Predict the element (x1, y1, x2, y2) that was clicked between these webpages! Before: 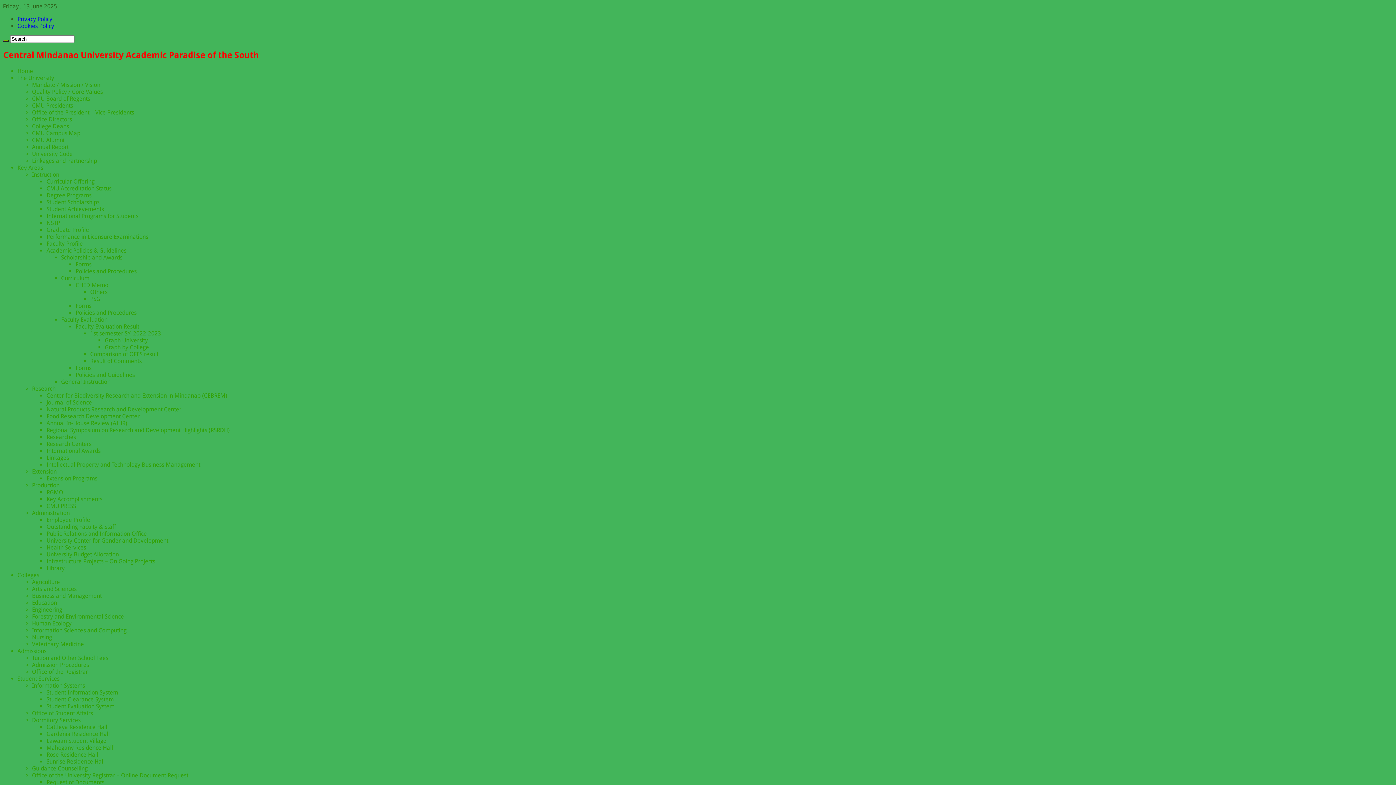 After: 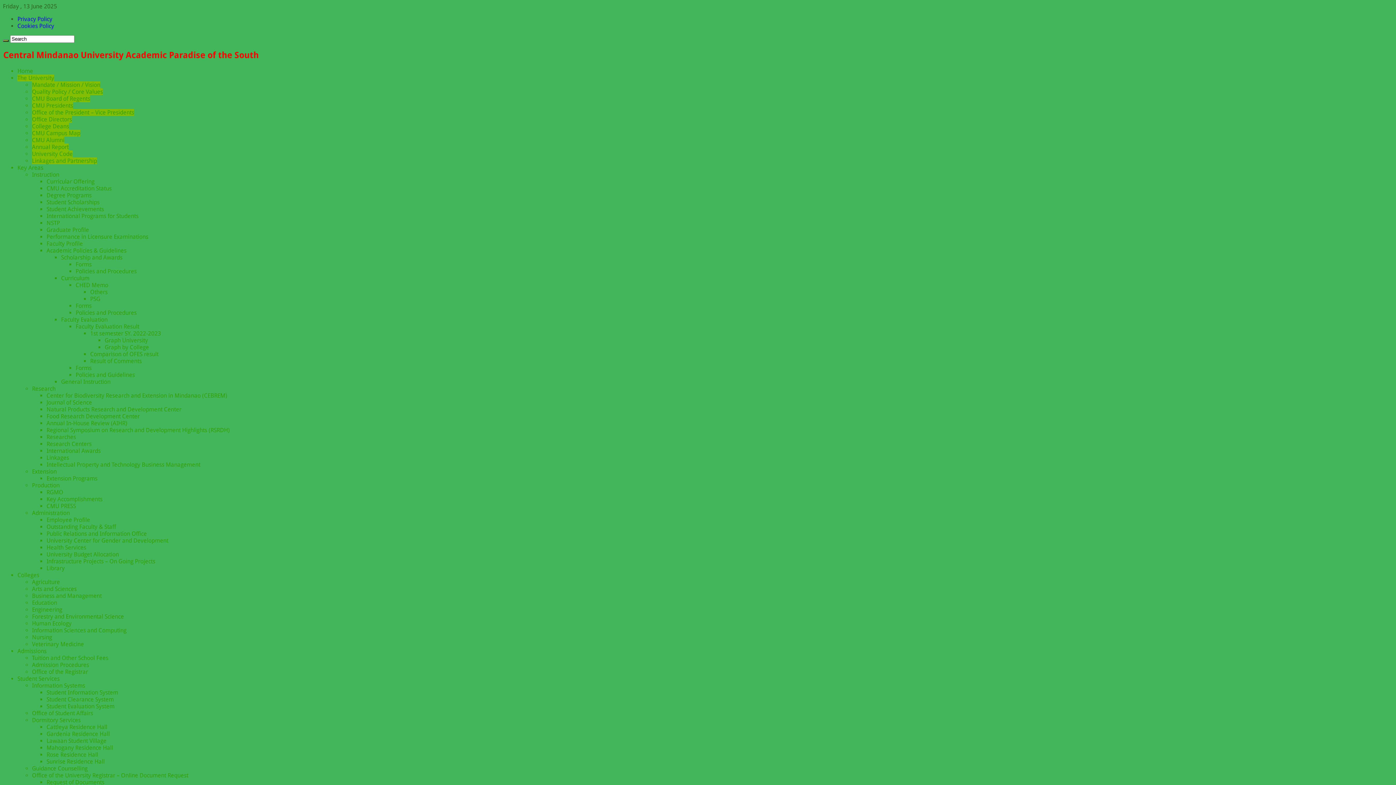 Action: bbox: (32, 157, 97, 164) label: Linkages and Partnership